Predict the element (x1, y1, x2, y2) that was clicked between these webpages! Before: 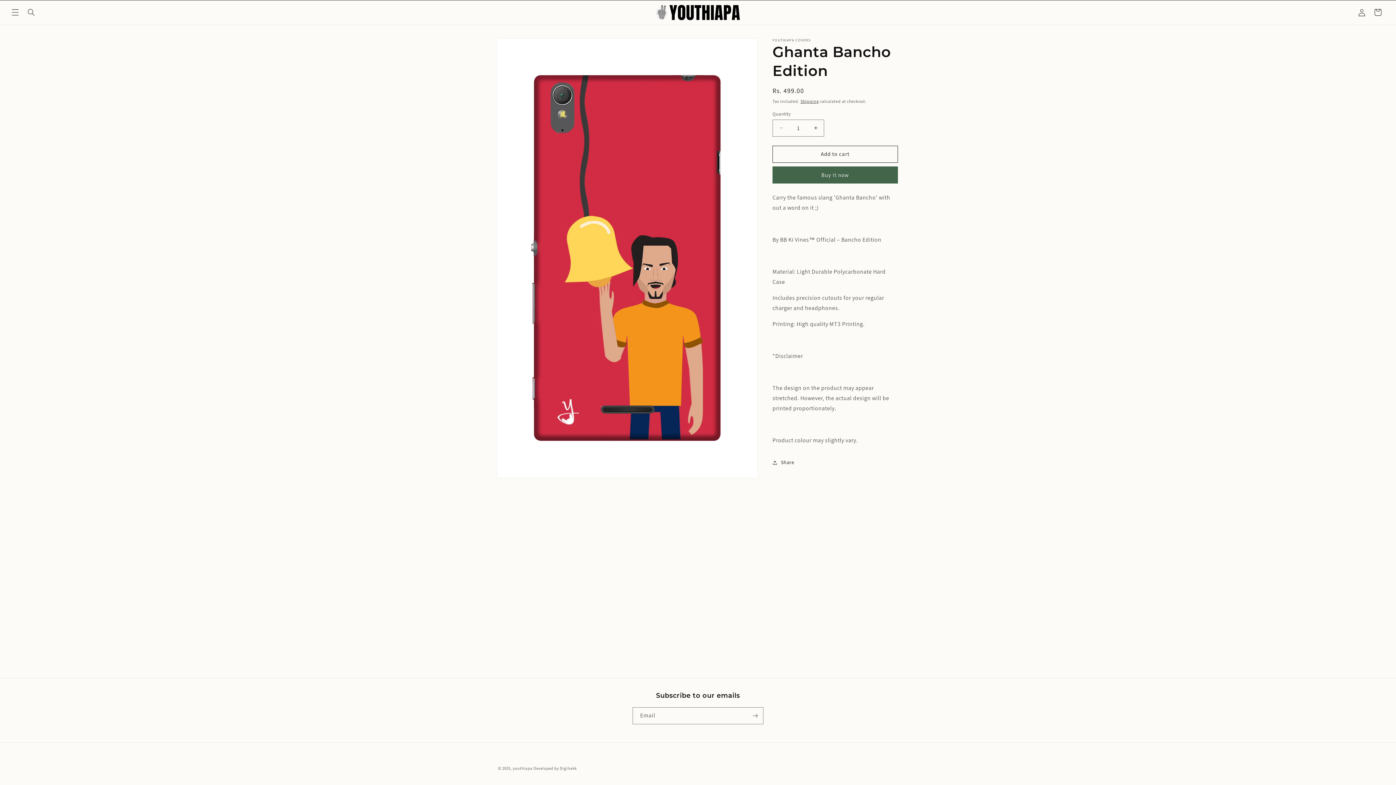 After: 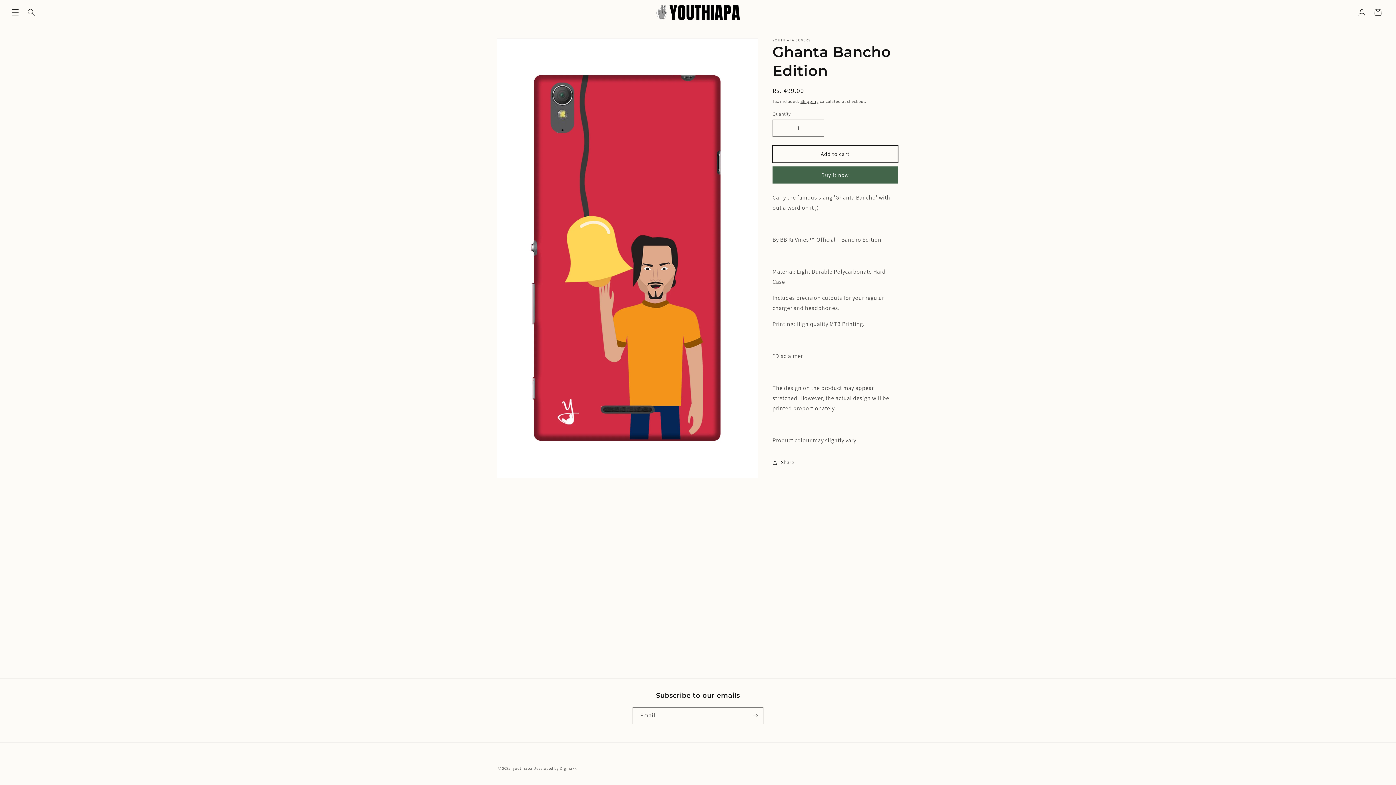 Action: bbox: (772, 145, 898, 162) label: Add to cart